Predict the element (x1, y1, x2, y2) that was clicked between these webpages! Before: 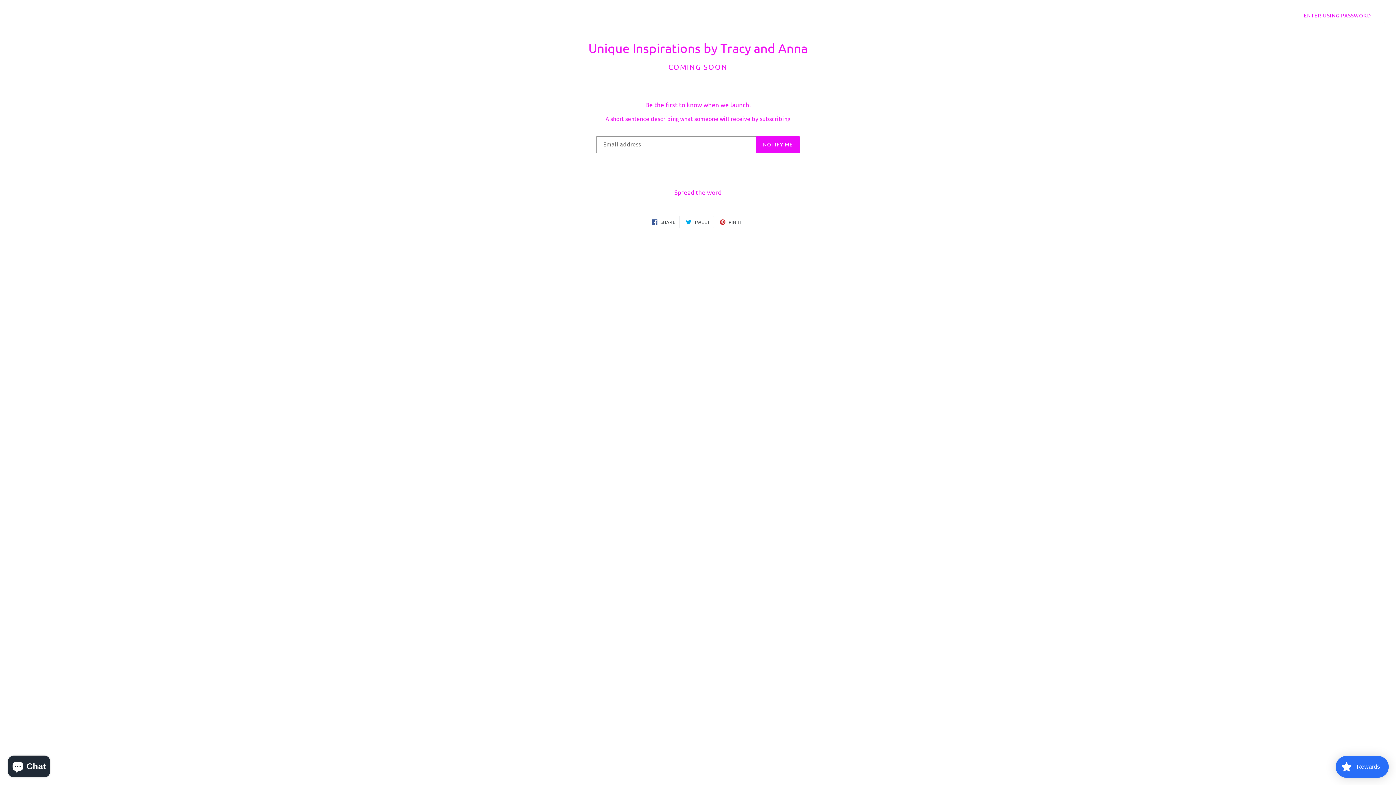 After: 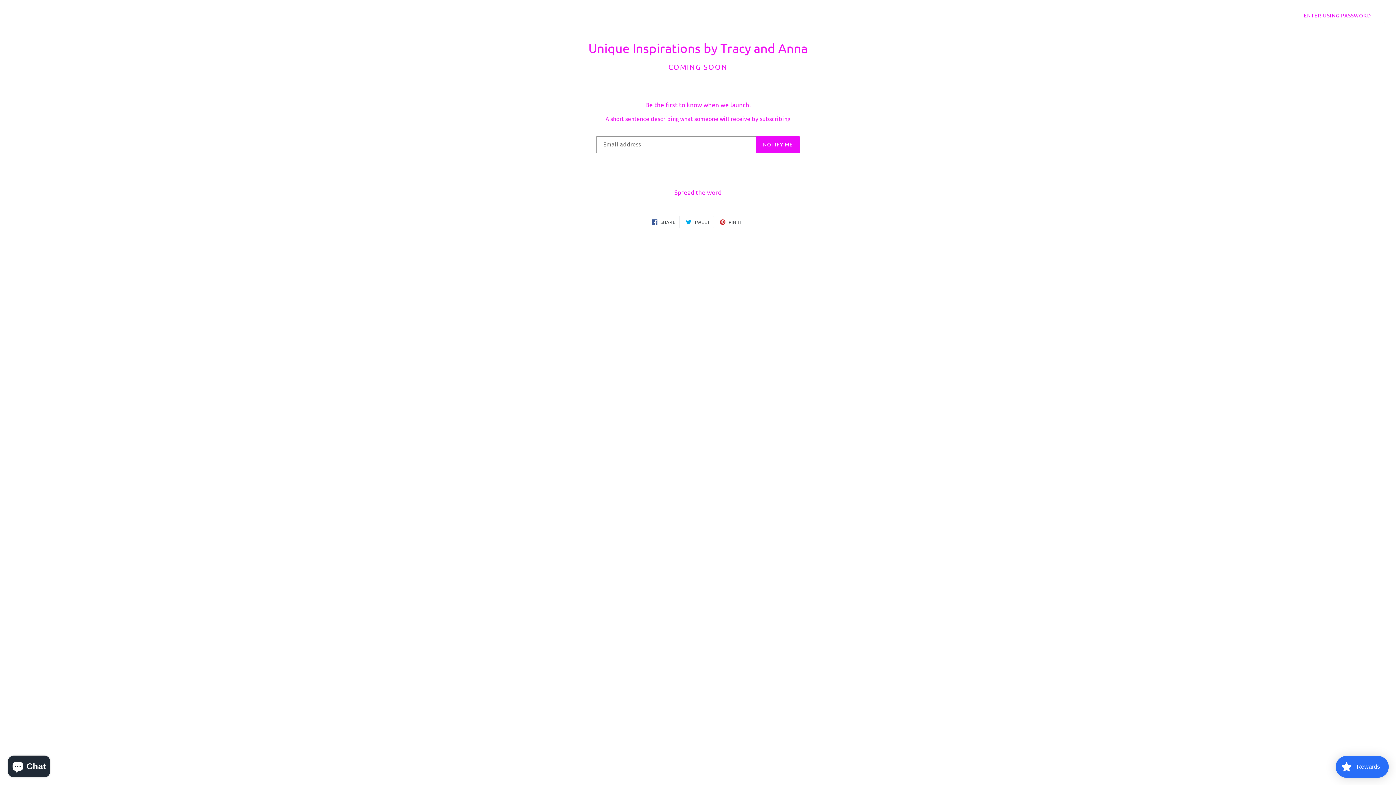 Action: label:  PIN IT
PIN ON PINTEREST bbox: (716, 216, 746, 228)